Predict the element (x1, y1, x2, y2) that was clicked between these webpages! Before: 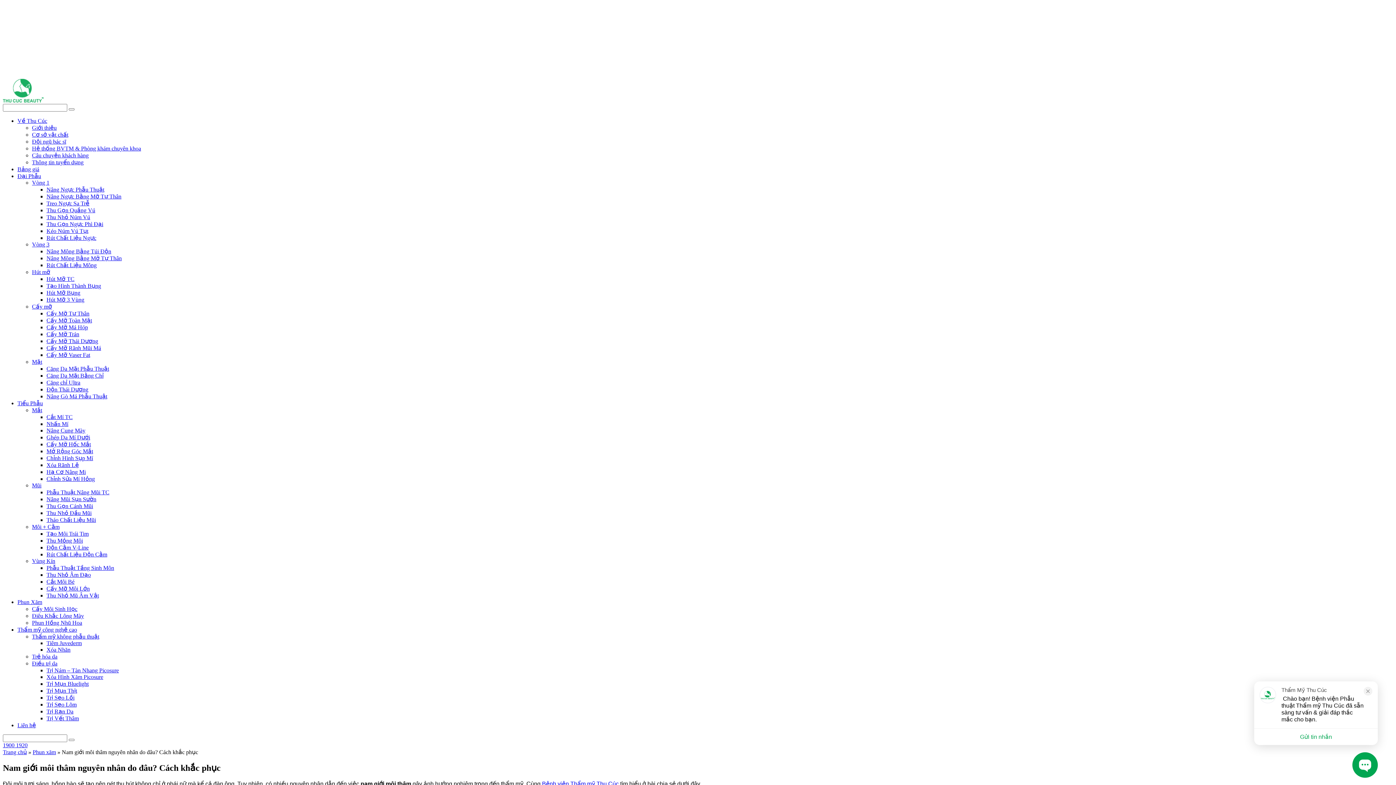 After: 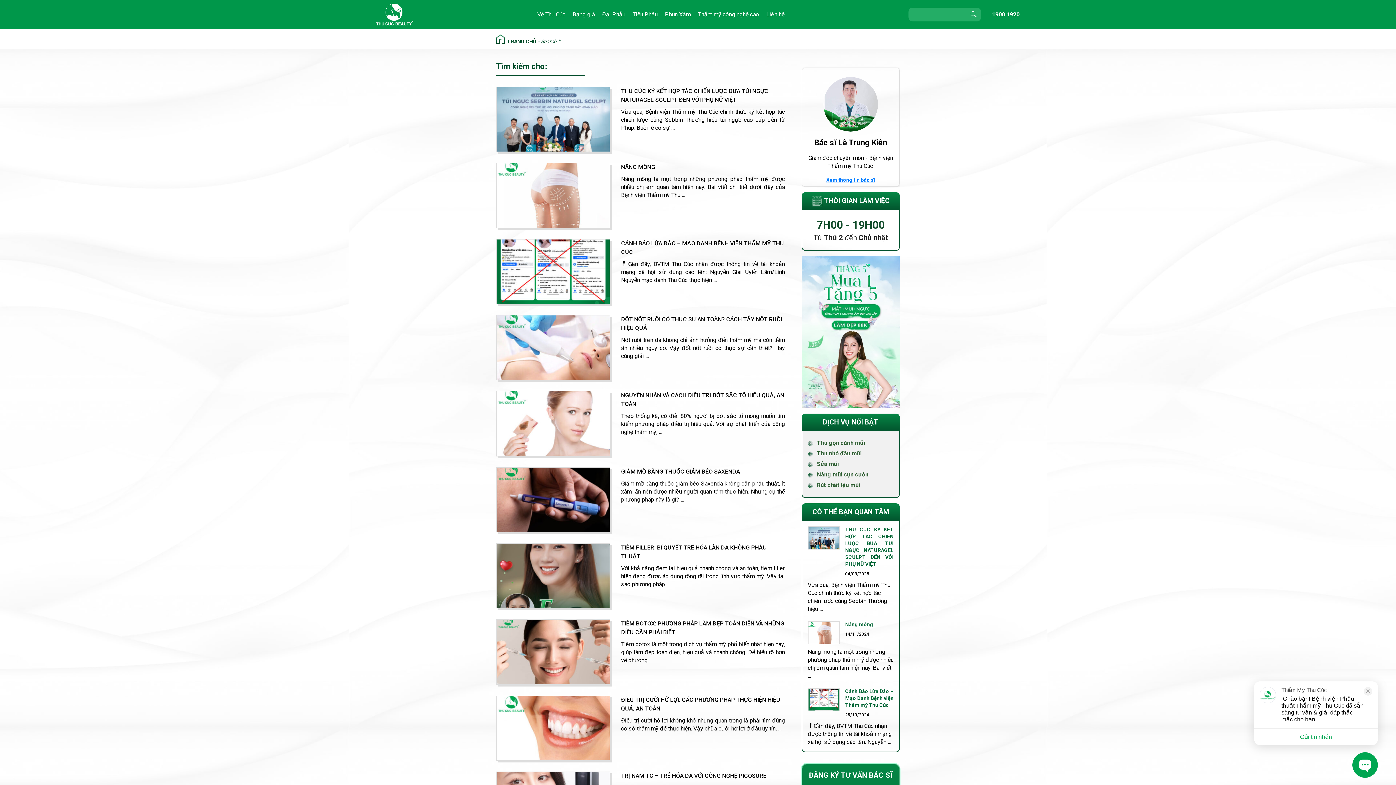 Action: bbox: (68, 108, 74, 110)